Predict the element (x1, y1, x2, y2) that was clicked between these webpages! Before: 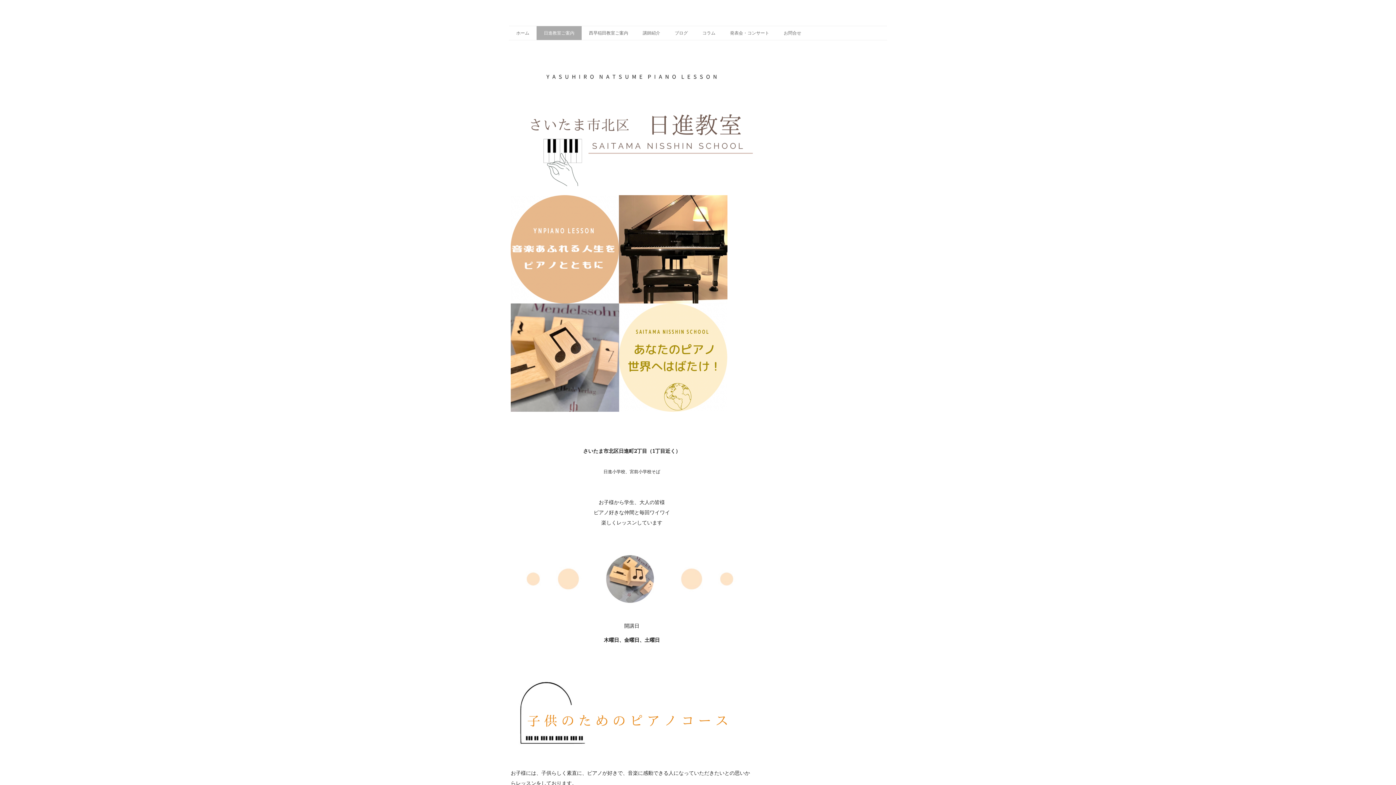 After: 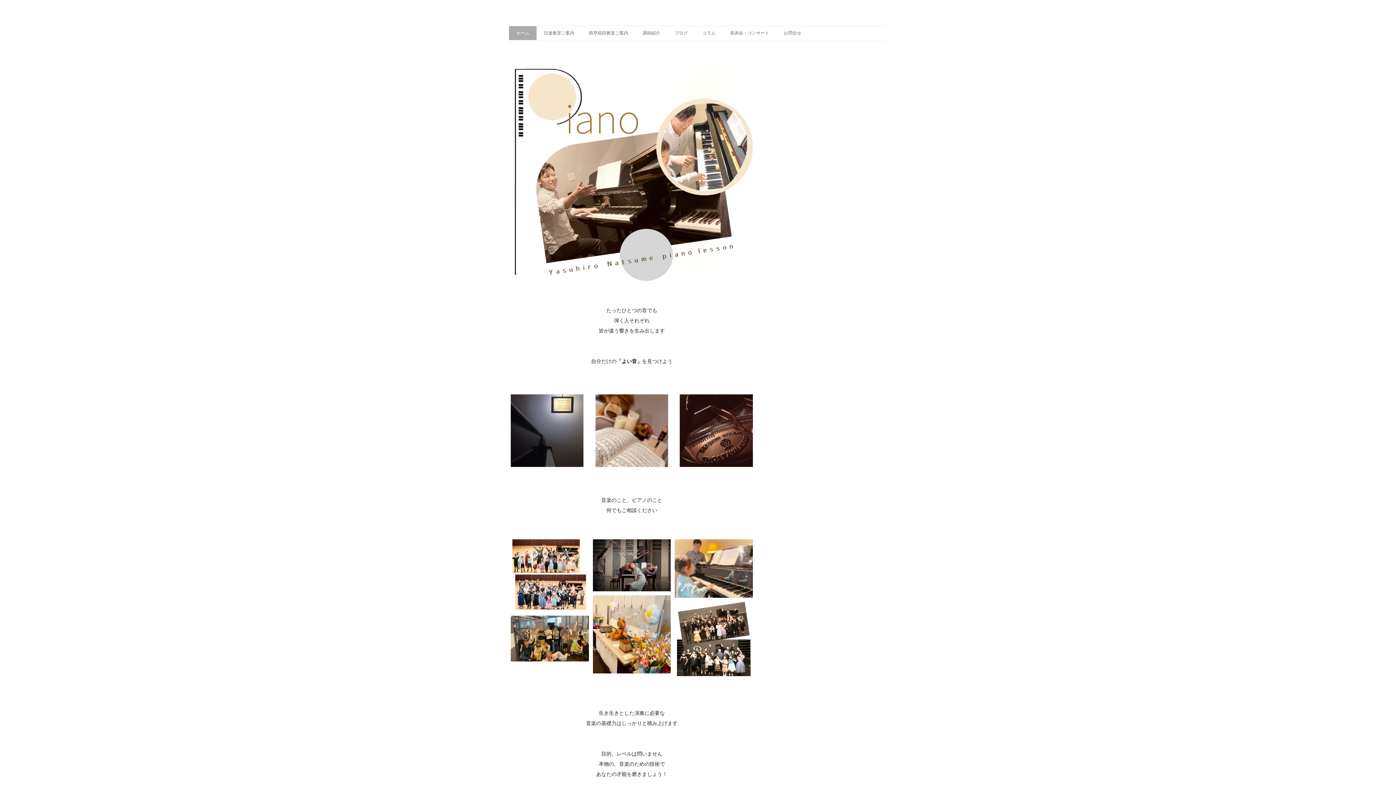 Action: label: ホーム bbox: (509, 26, 536, 40)